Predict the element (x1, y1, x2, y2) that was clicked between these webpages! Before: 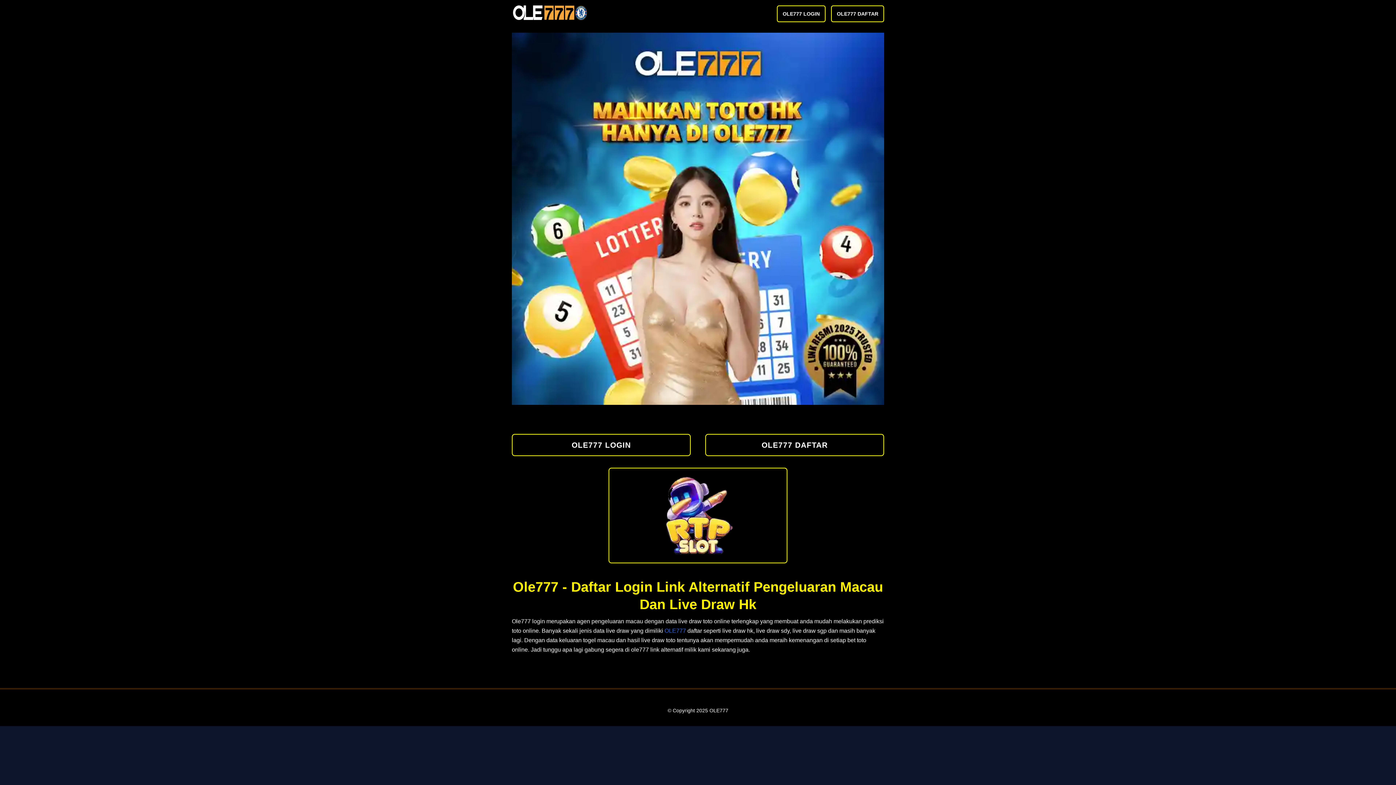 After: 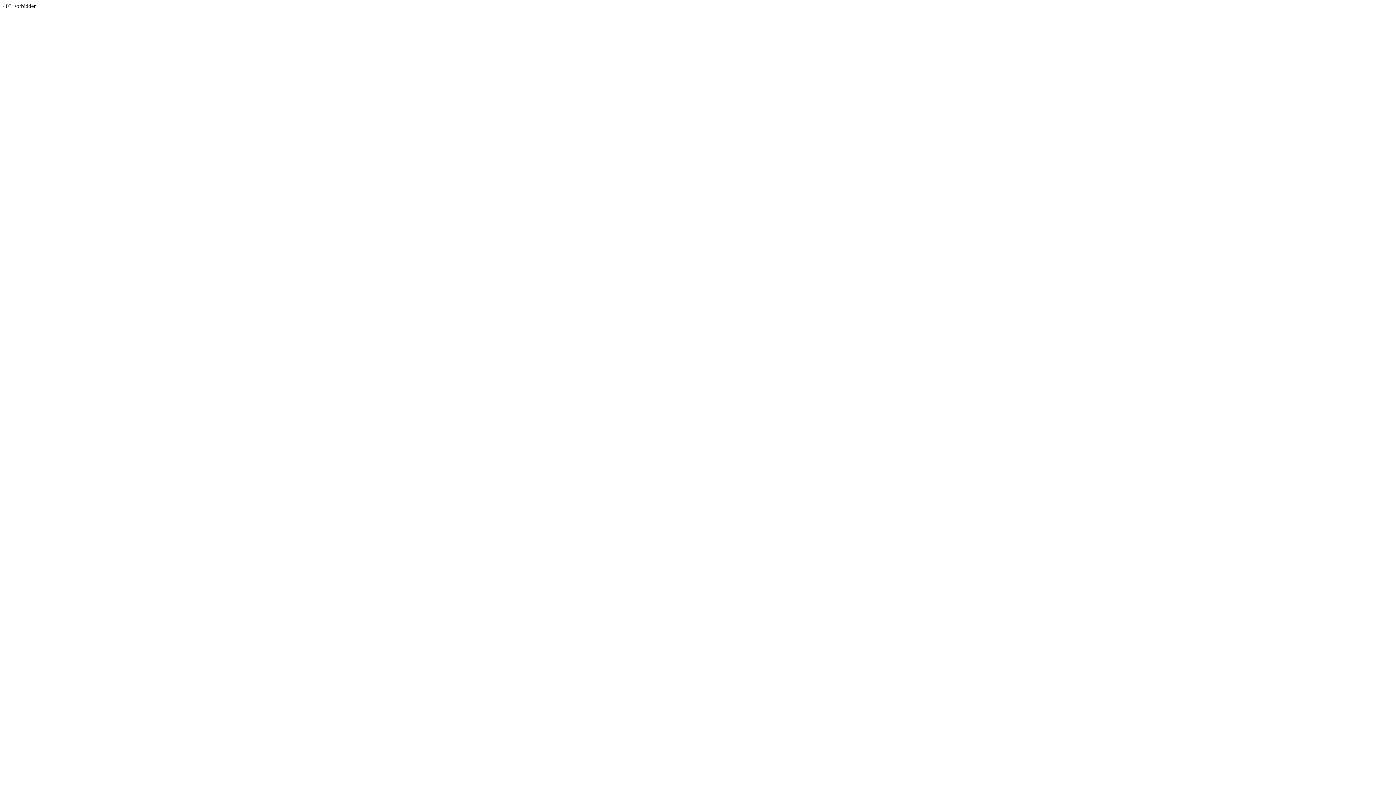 Action: label: OLE777 LOGIN bbox: (512, 434, 690, 456)